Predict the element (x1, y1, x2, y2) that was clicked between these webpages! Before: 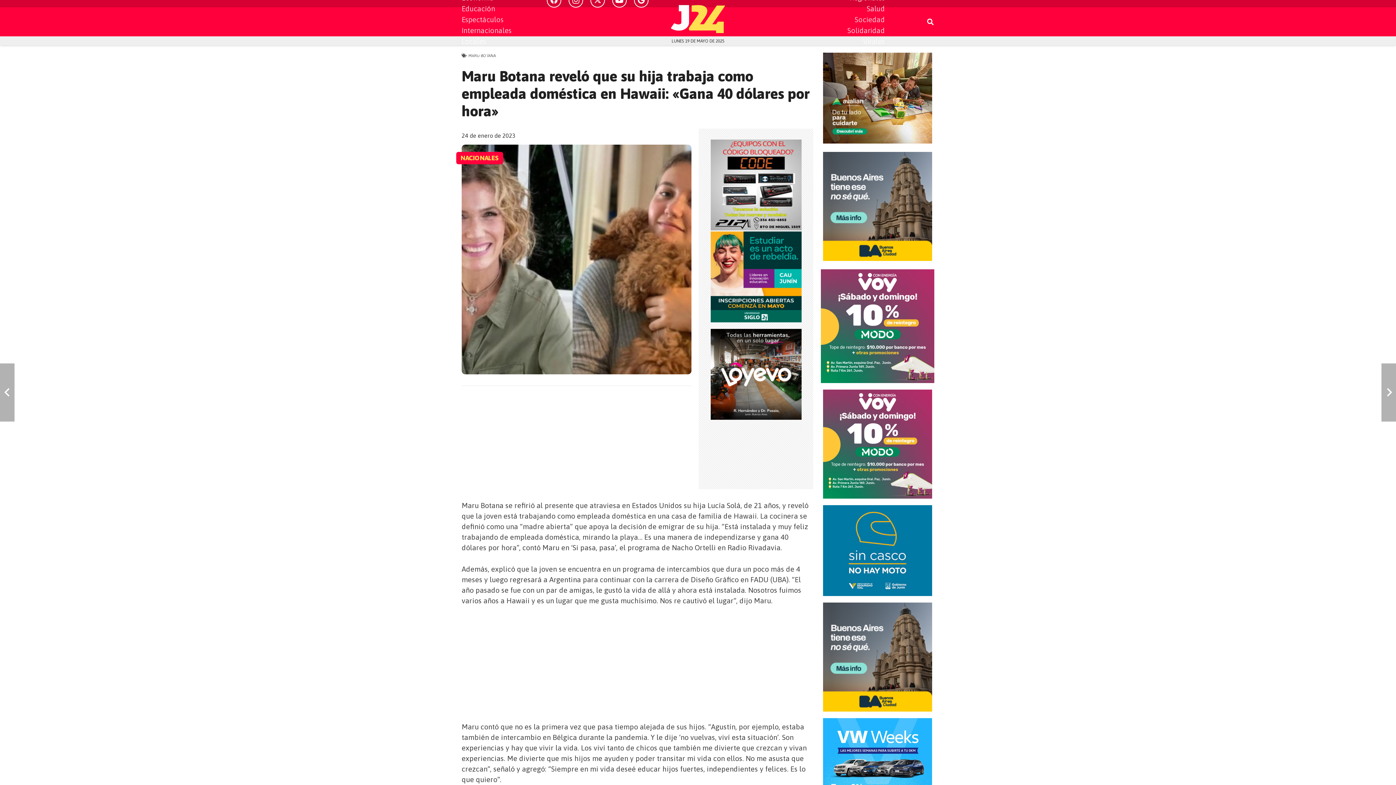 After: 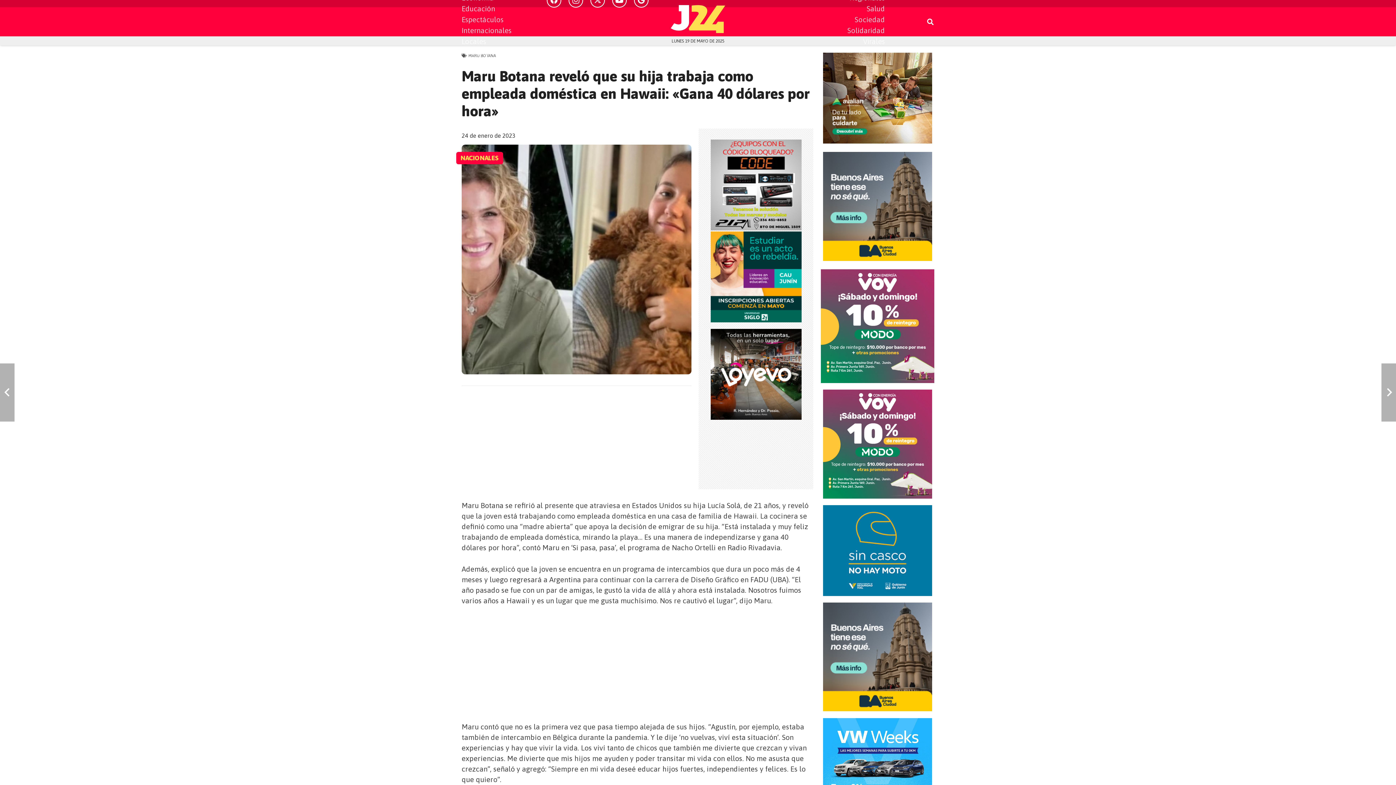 Action: bbox: (823, 710, 932, 718)